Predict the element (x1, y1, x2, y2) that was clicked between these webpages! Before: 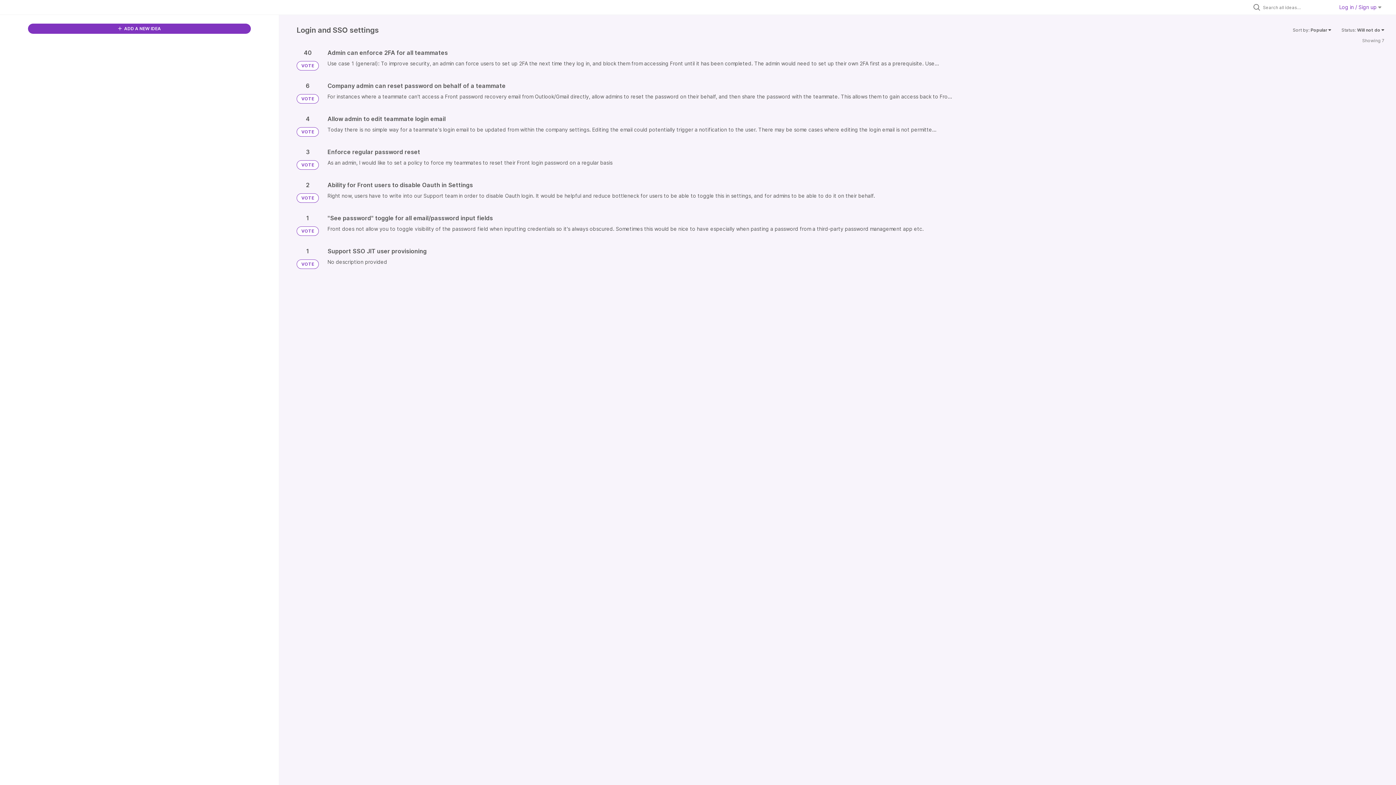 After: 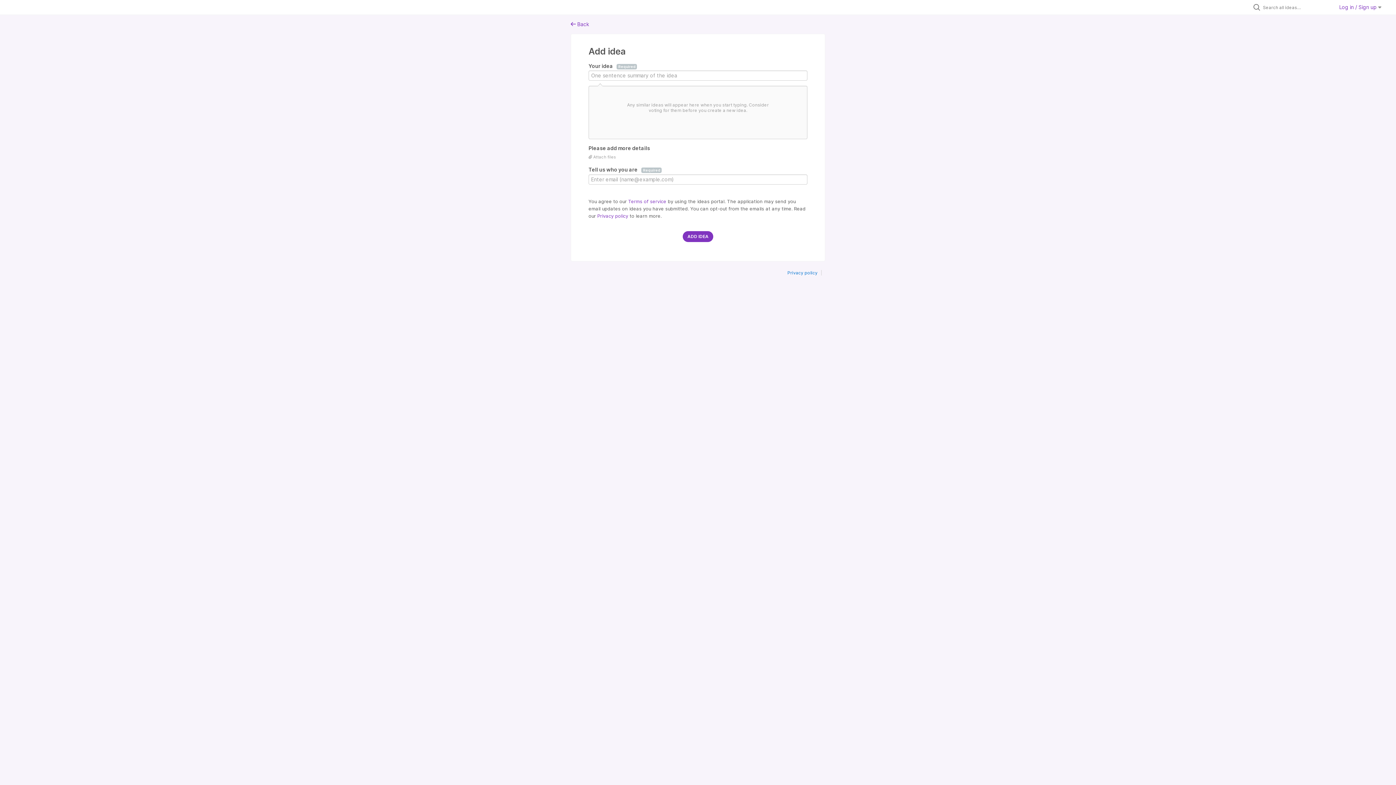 Action: bbox: (27, 23, 251, 33) label:  ADD A NEW IDEA